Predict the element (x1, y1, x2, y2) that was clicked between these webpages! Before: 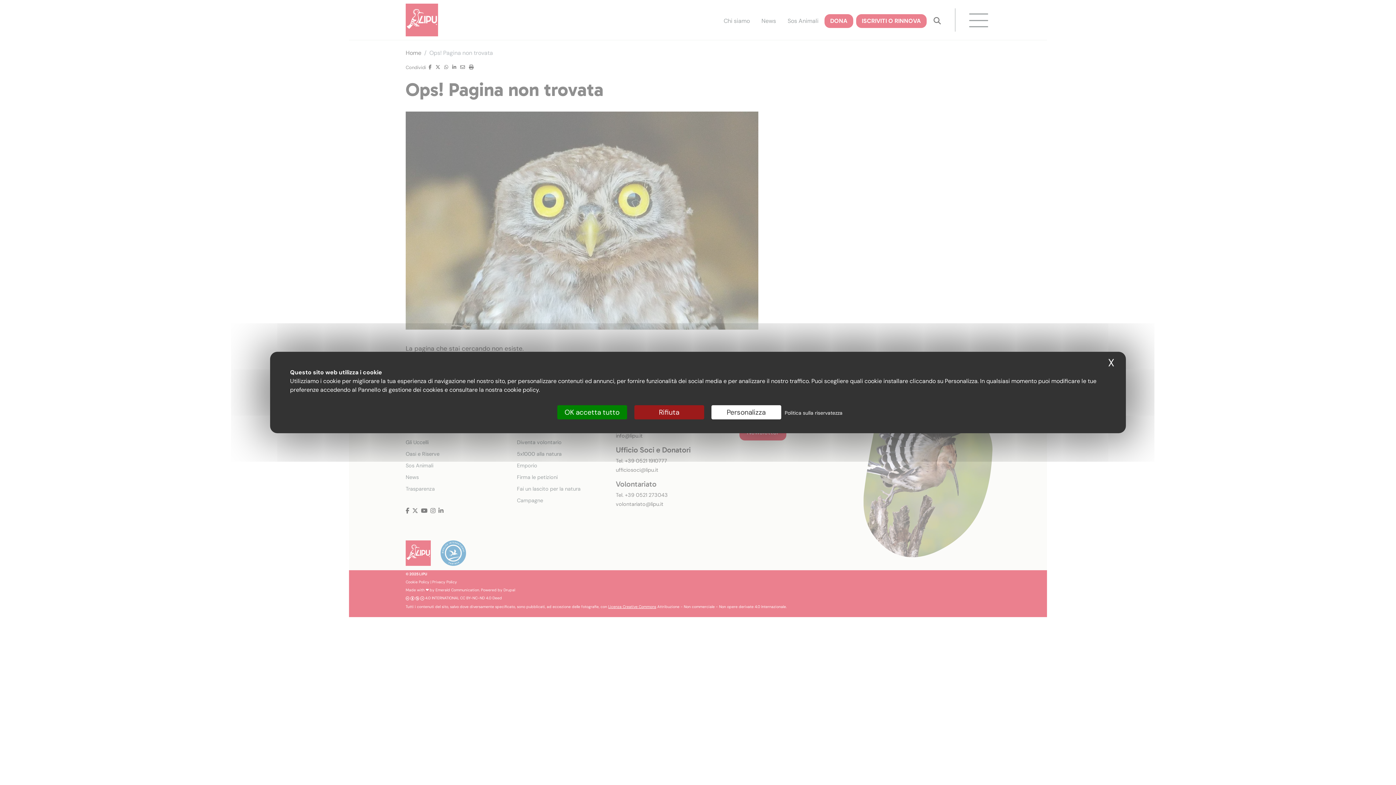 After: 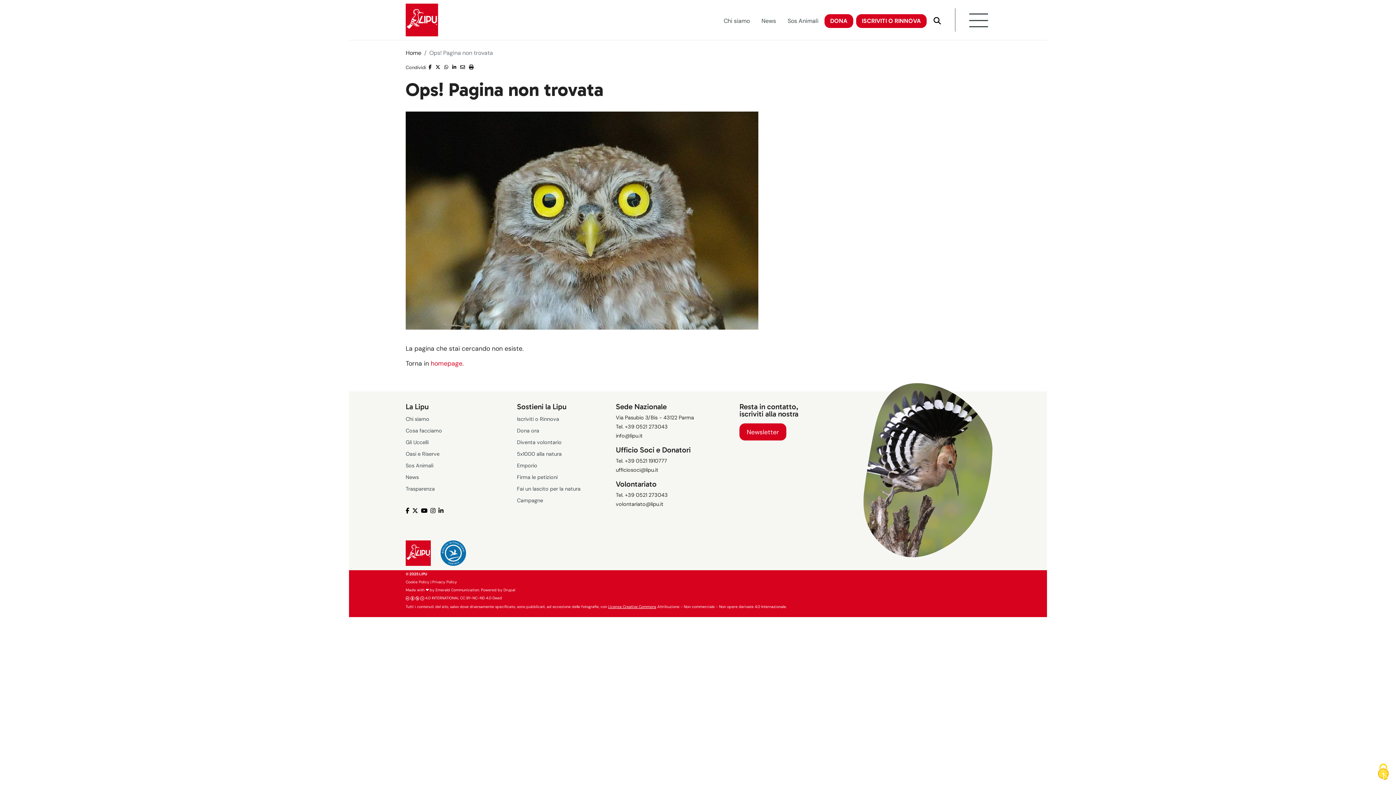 Action: label: X
Nascondi il banner dei cookie bbox: (1106, 355, 1116, 370)